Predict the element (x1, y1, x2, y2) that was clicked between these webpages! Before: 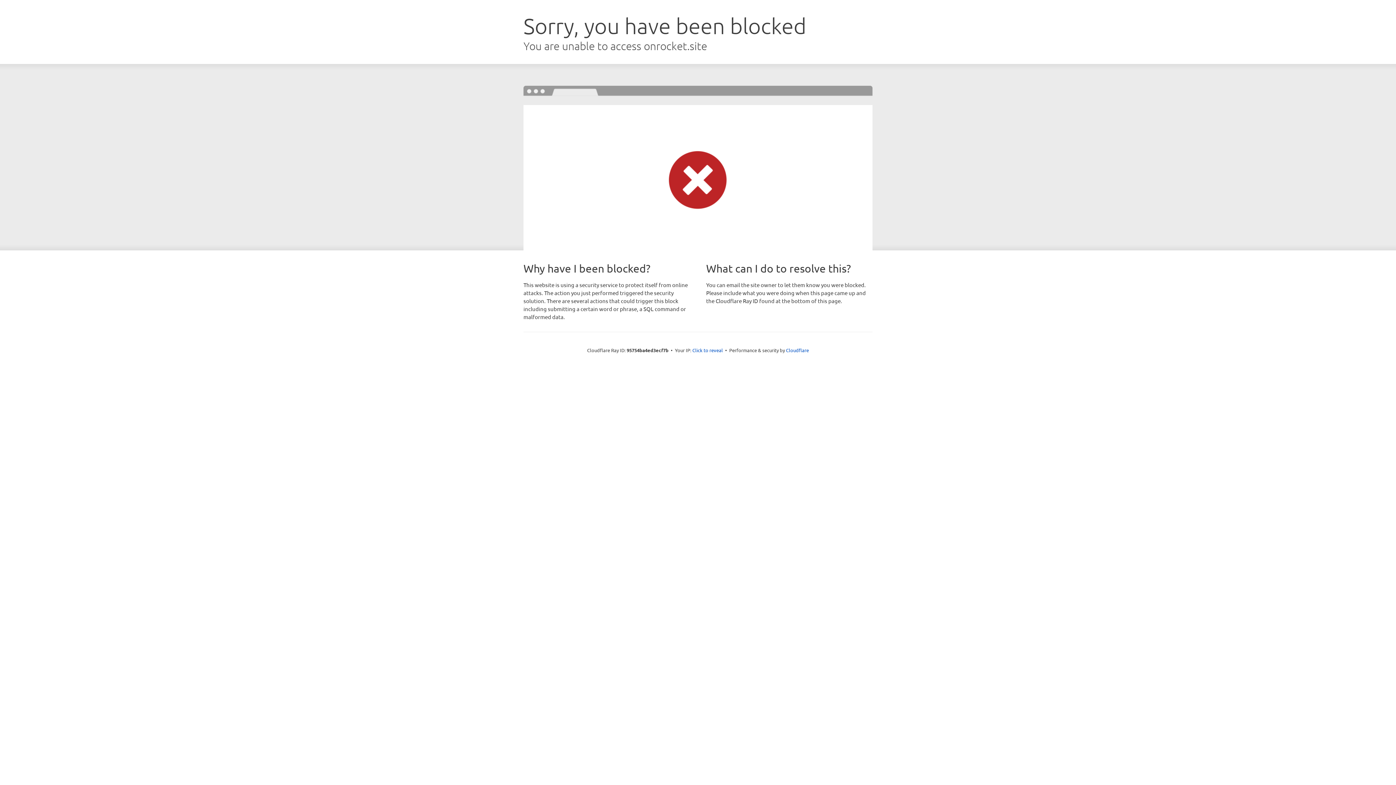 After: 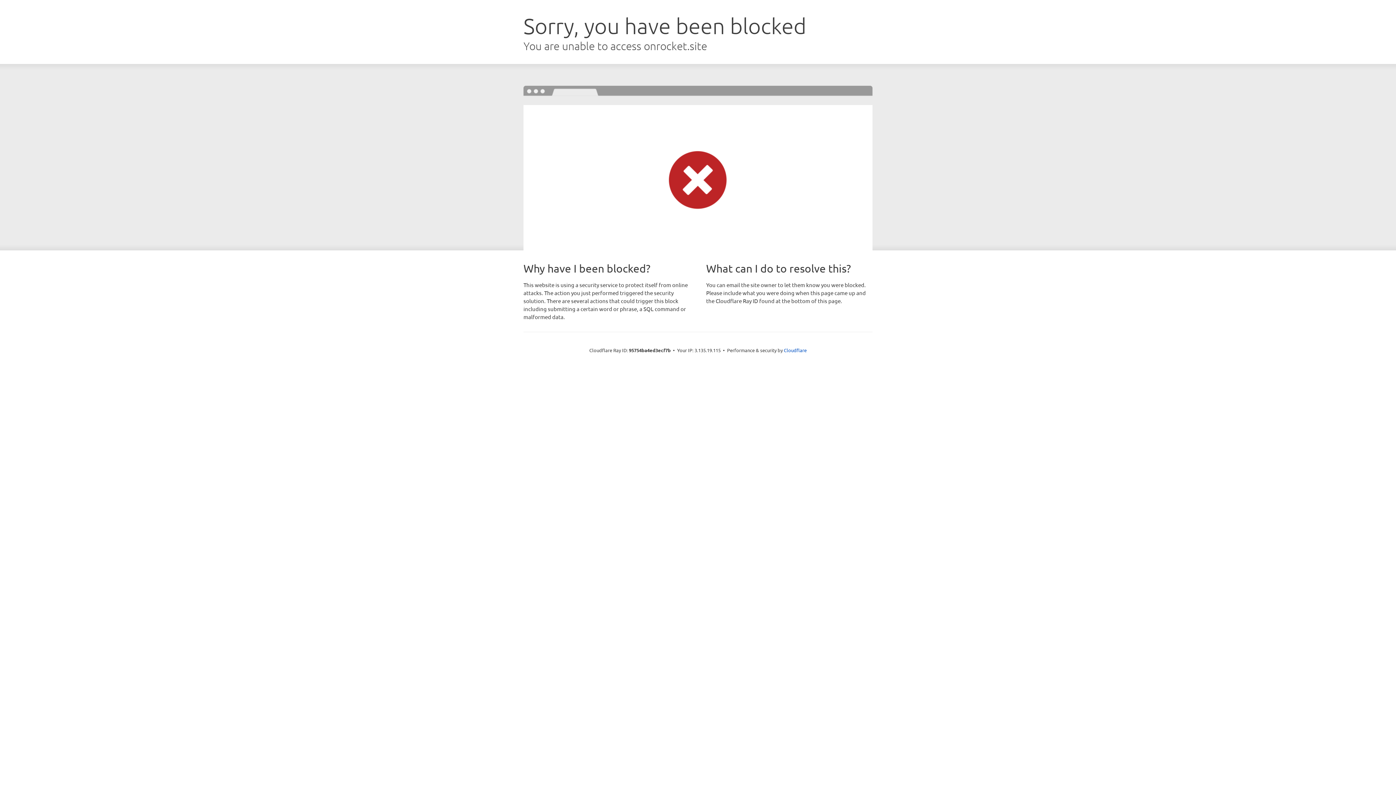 Action: label: Click to reveal bbox: (692, 346, 723, 353)